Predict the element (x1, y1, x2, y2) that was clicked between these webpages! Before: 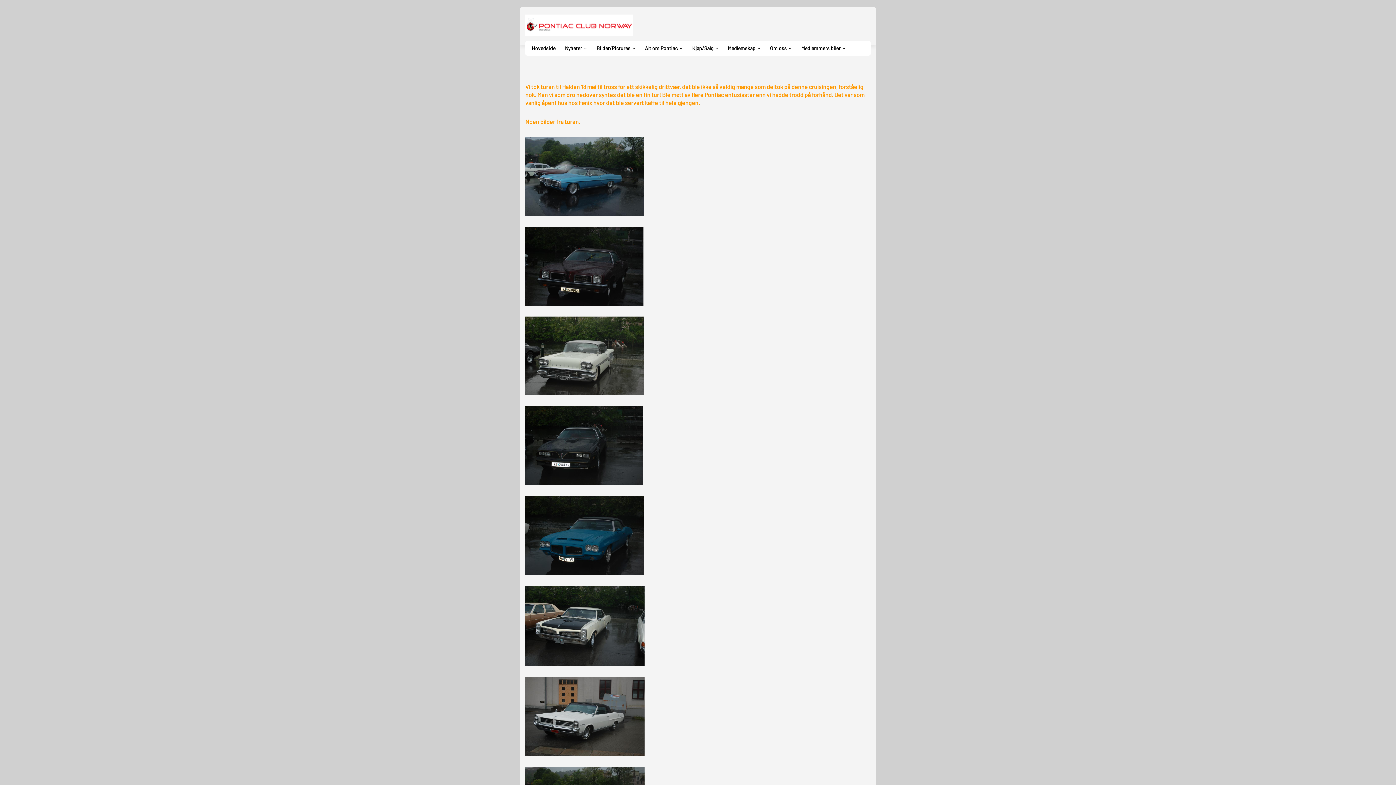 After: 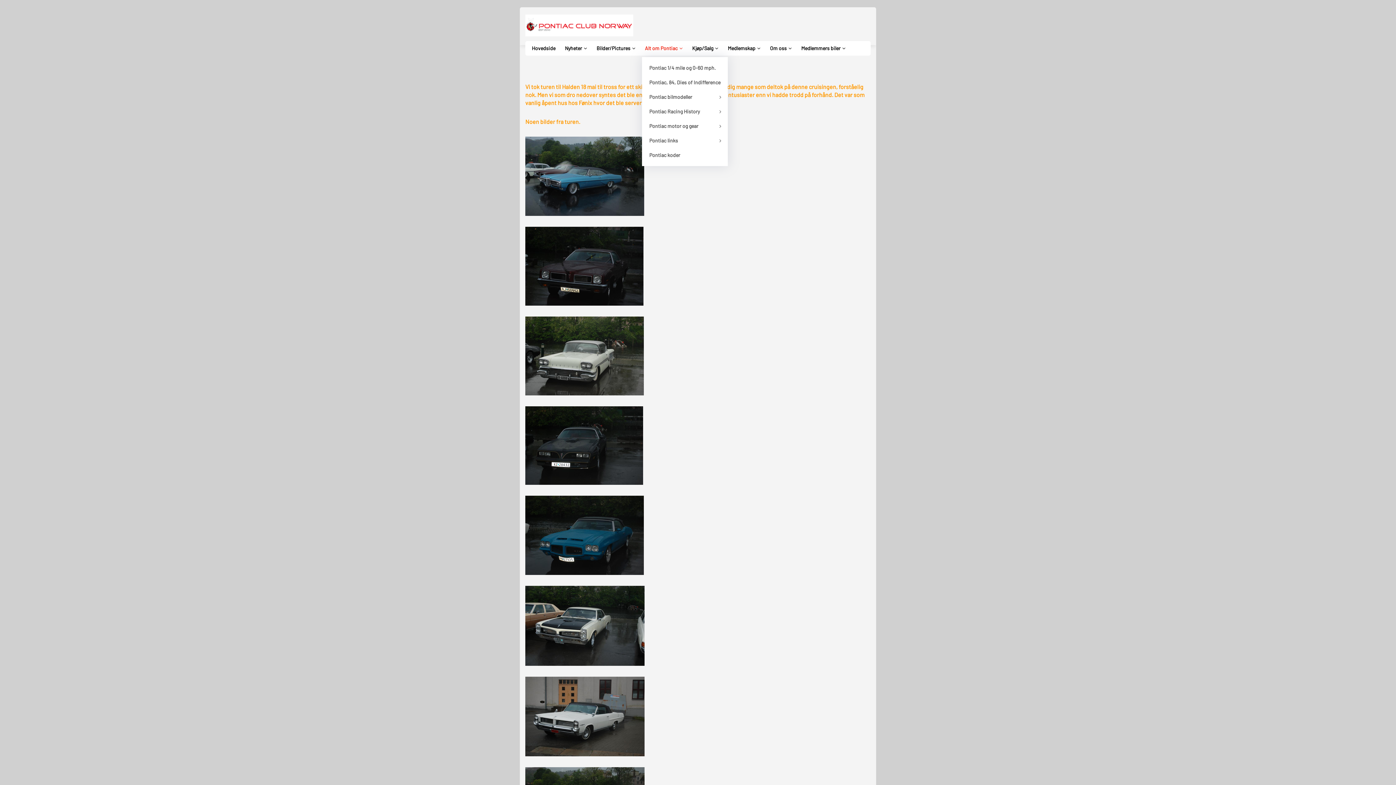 Action: label: Alt om Pontiac bbox: (642, 41, 685, 55)